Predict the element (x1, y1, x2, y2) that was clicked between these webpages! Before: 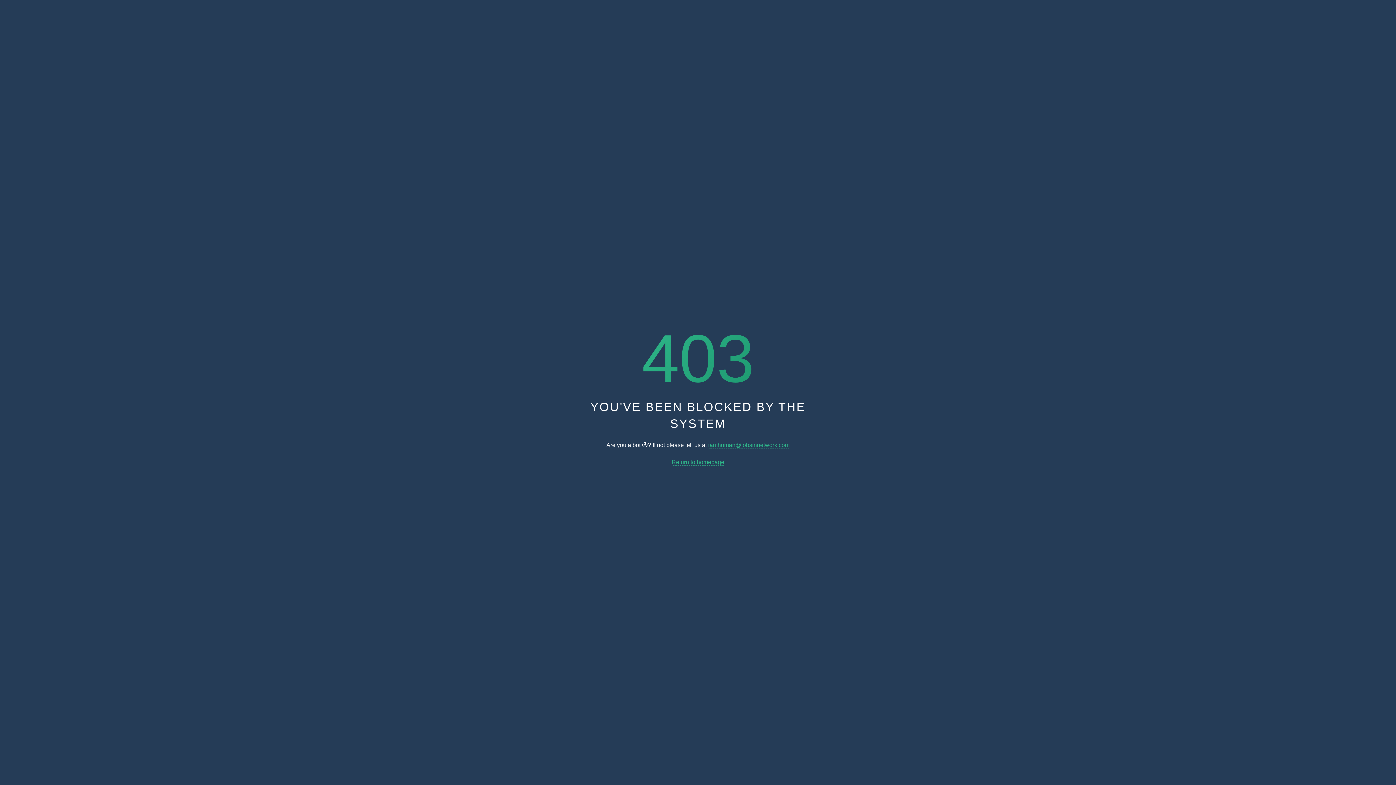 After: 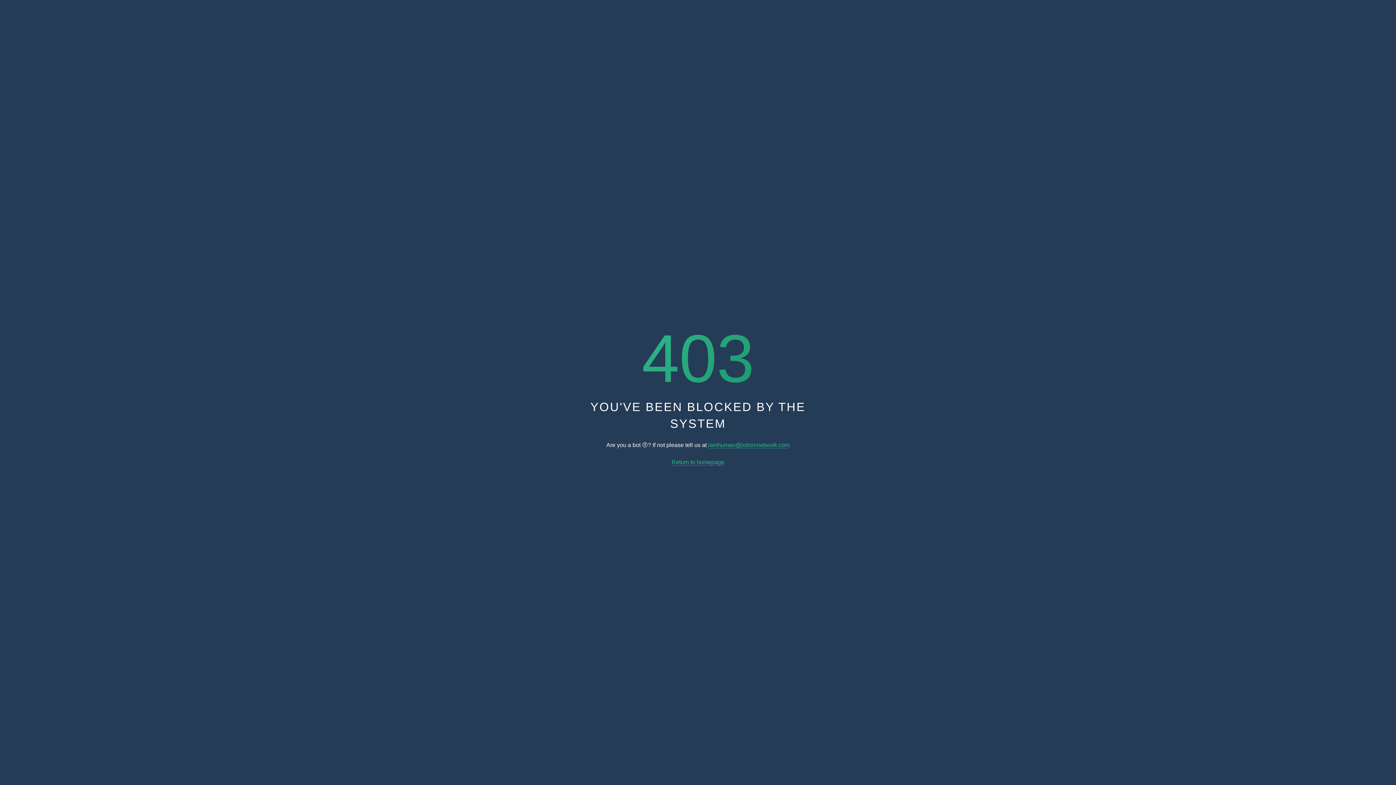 Action: label: iamhuman@jobsinnetwork.com bbox: (708, 442, 789, 448)